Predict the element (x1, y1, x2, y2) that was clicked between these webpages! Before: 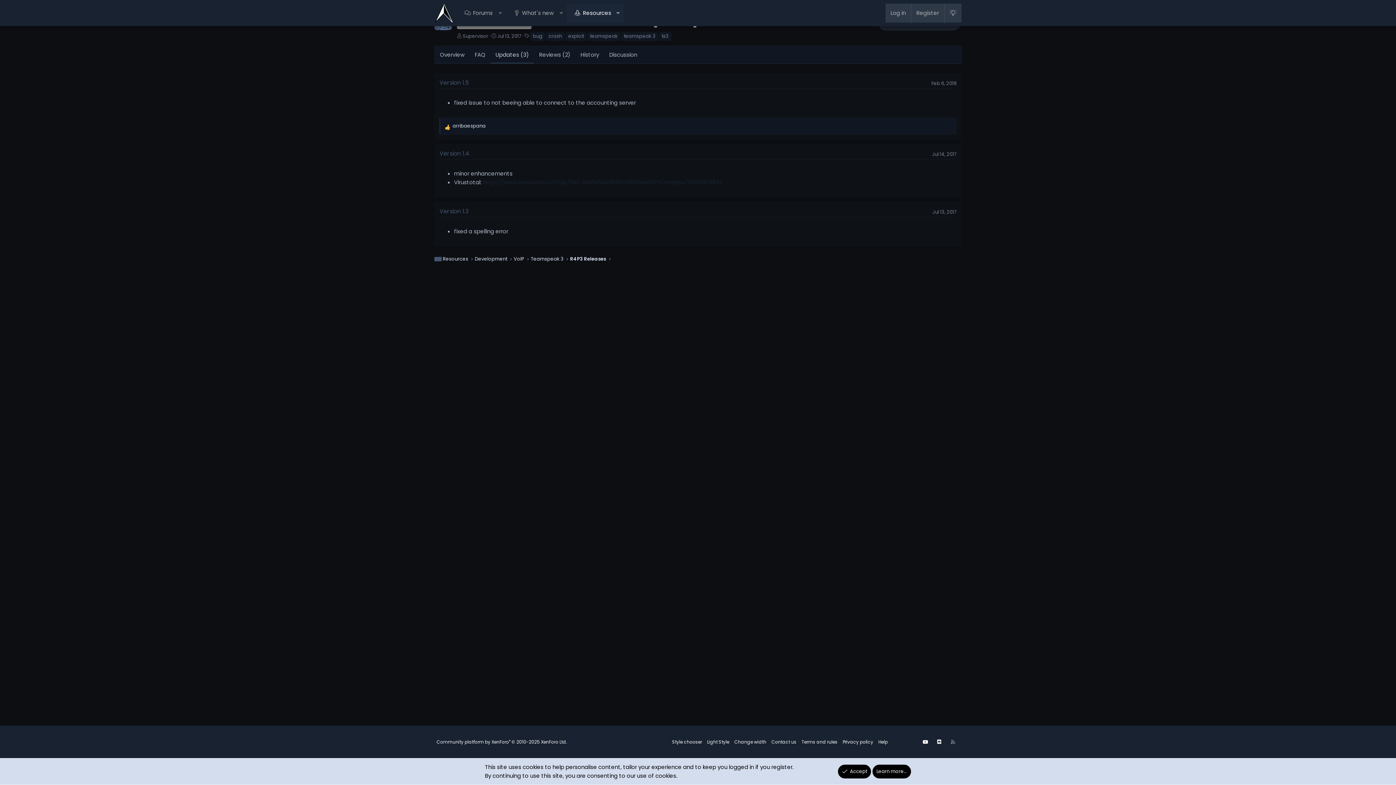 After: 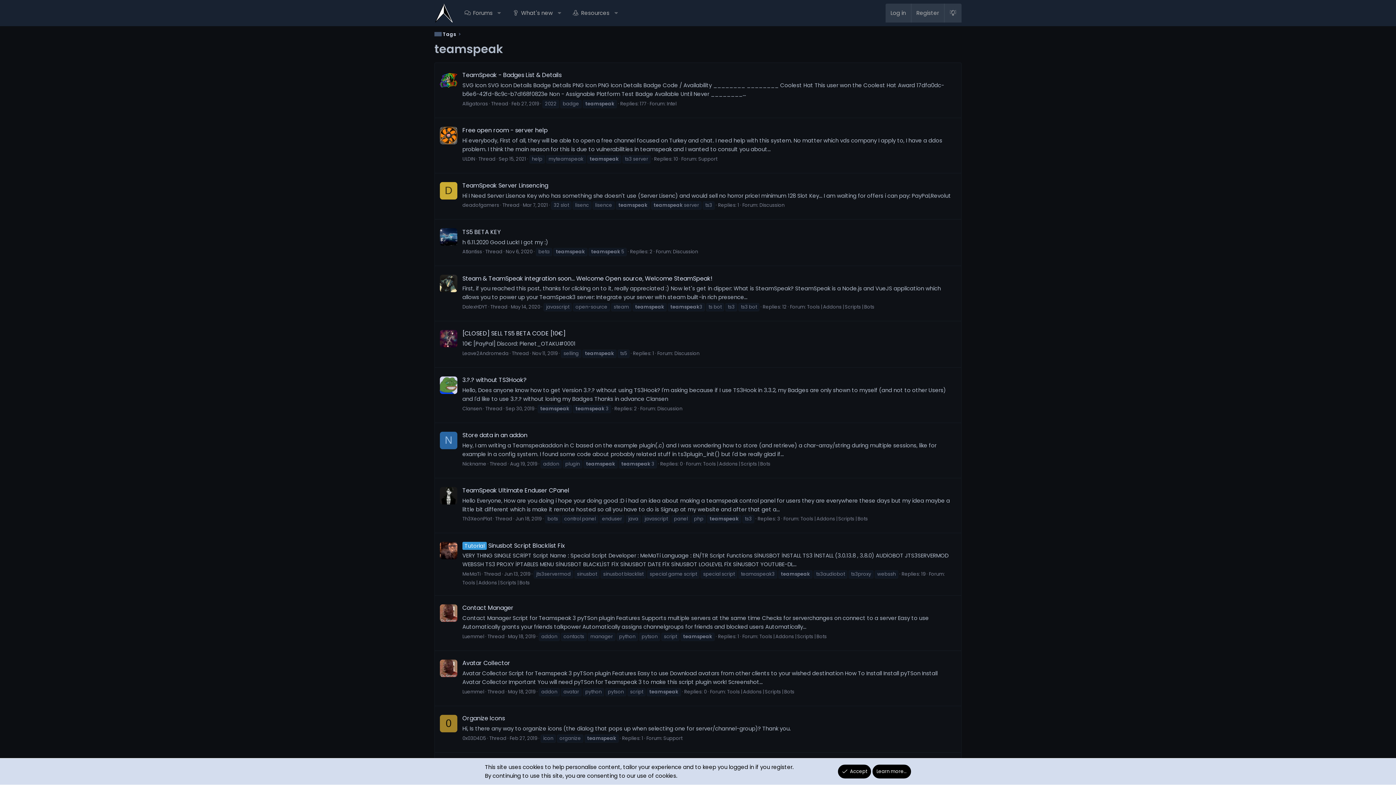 Action: label: teamspeak bbox: (587, 32, 620, 40)